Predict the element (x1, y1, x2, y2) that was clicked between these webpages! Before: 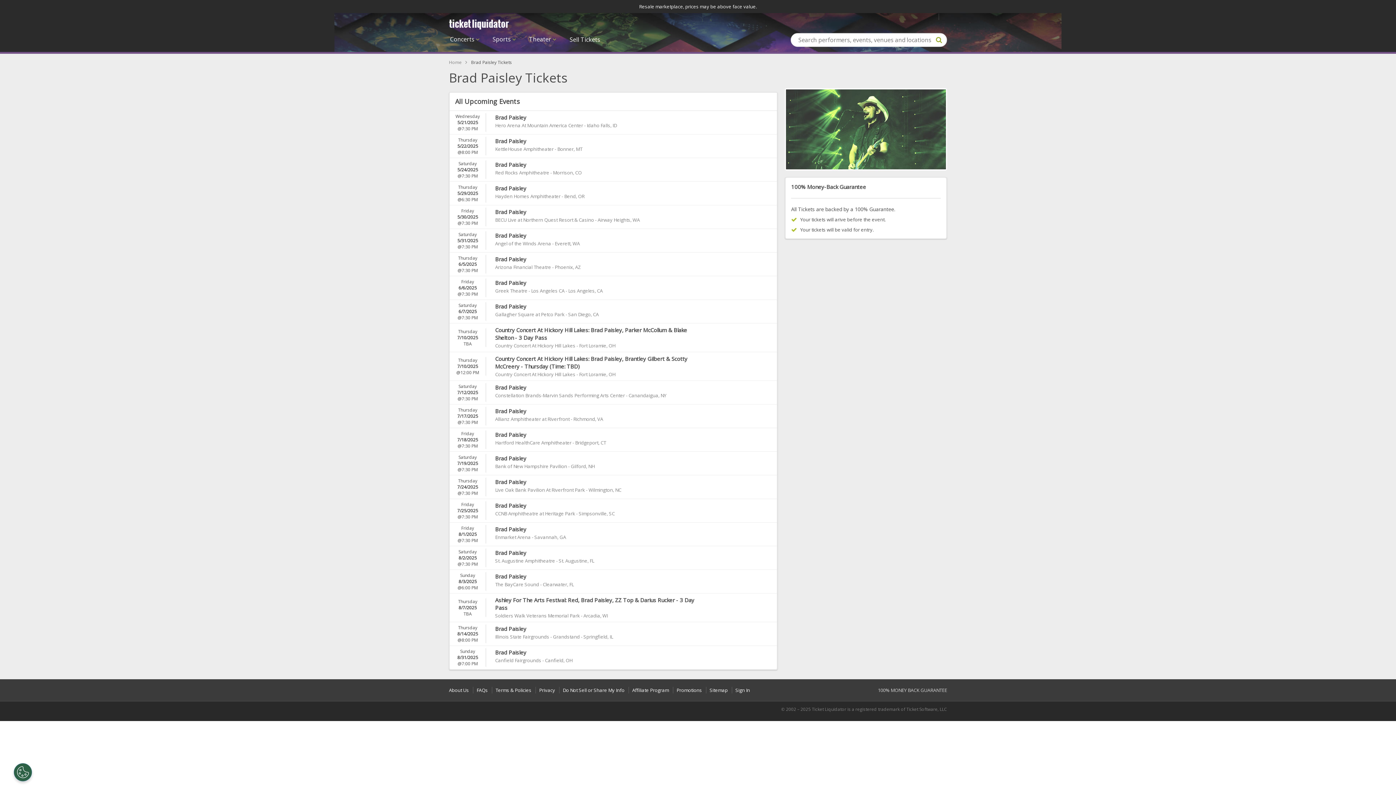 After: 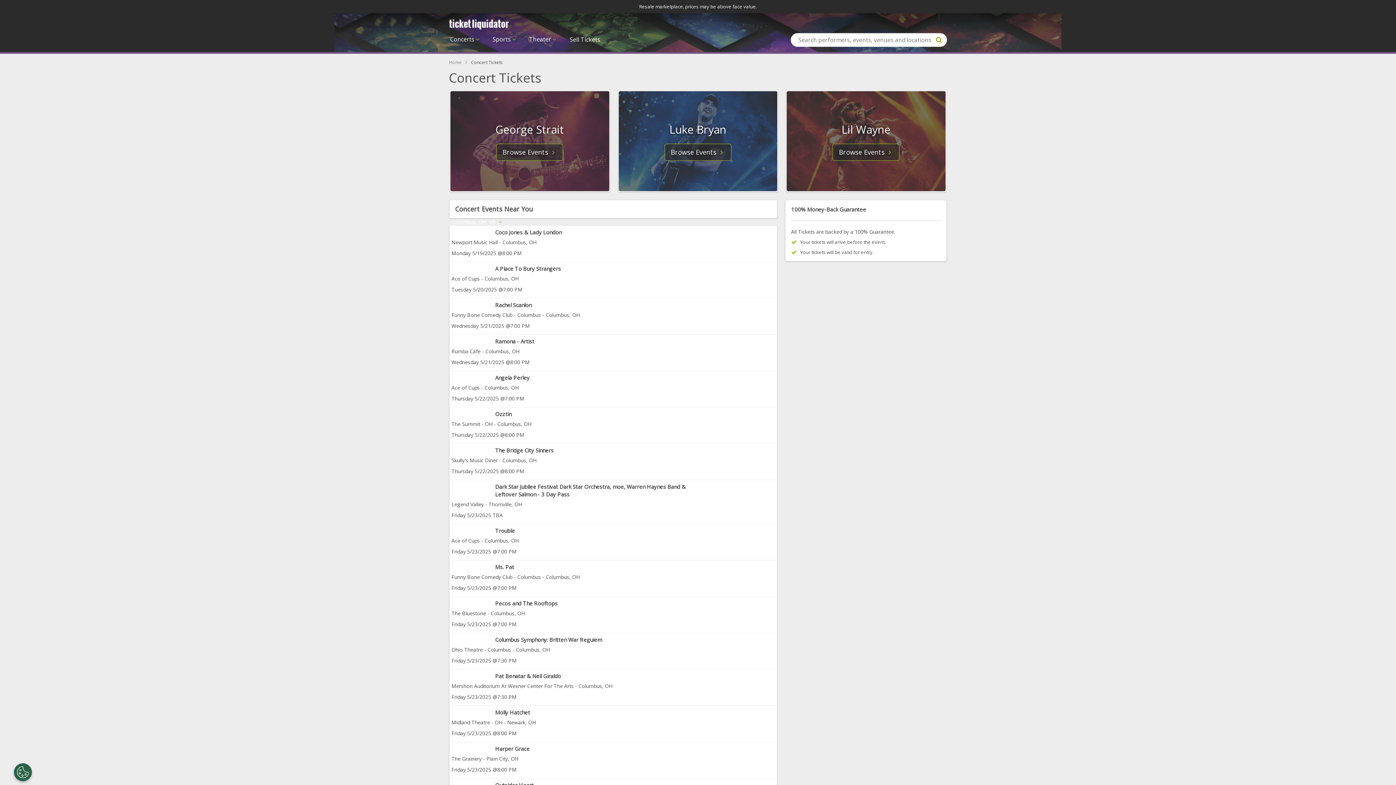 Action: bbox: (443, 32, 486, 48) label: Concerts